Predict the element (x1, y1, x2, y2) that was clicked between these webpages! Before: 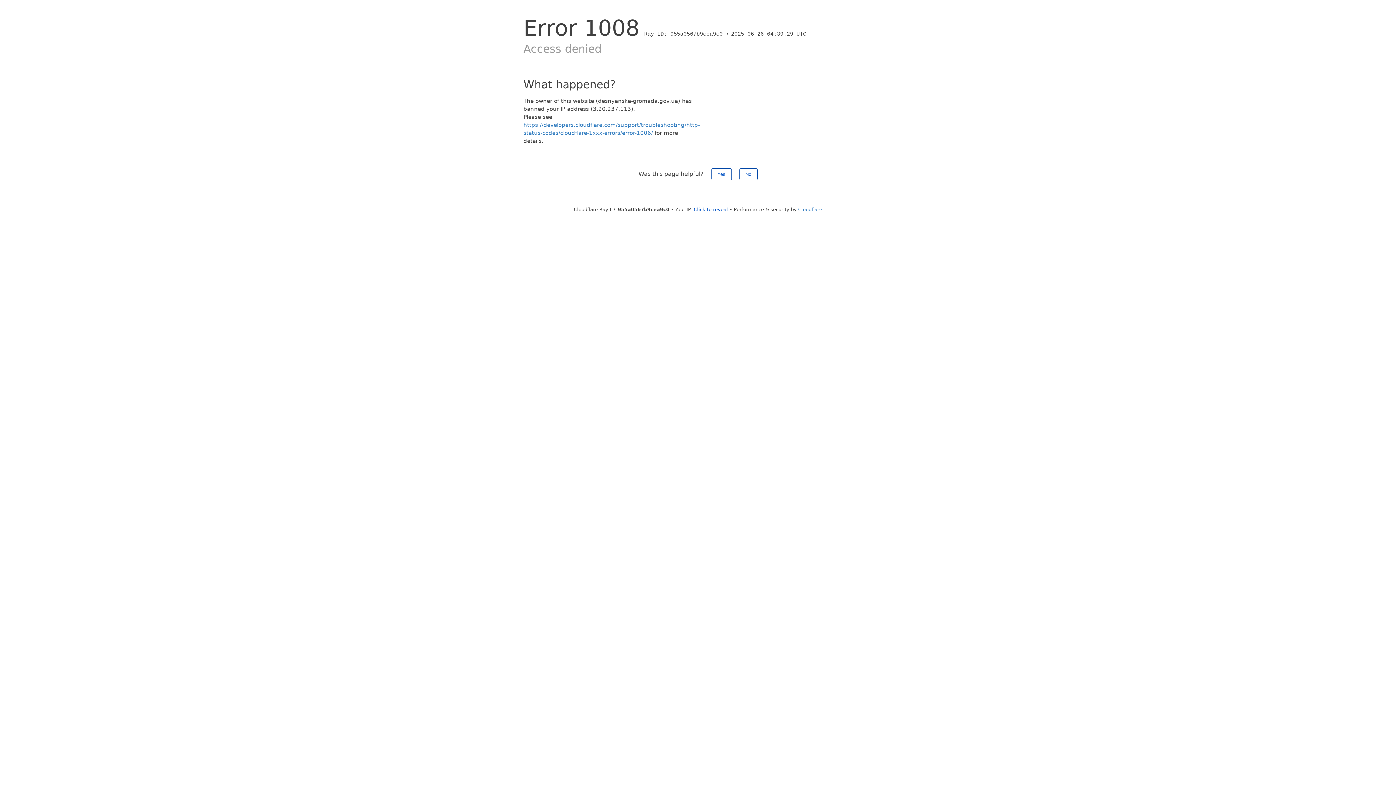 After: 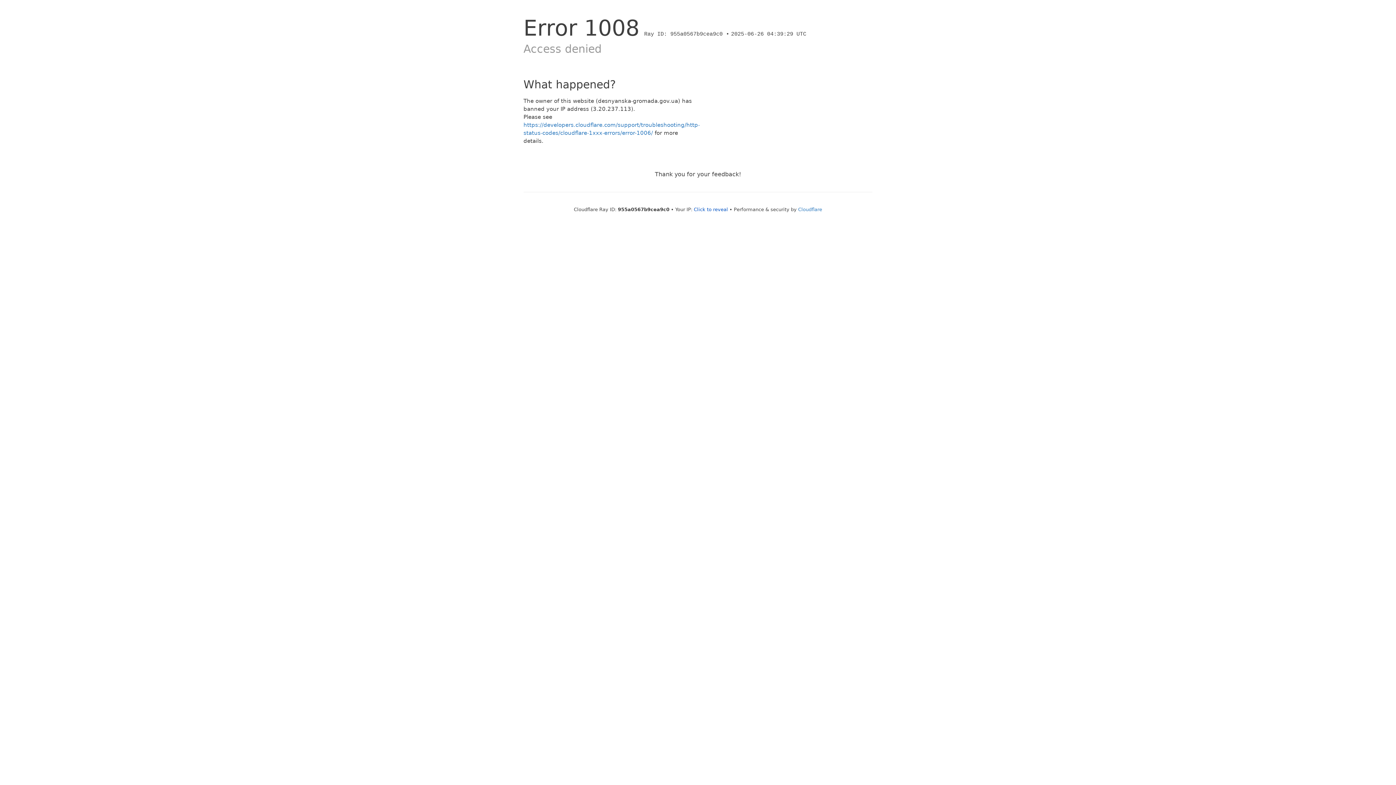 Action: label: No bbox: (739, 168, 757, 180)